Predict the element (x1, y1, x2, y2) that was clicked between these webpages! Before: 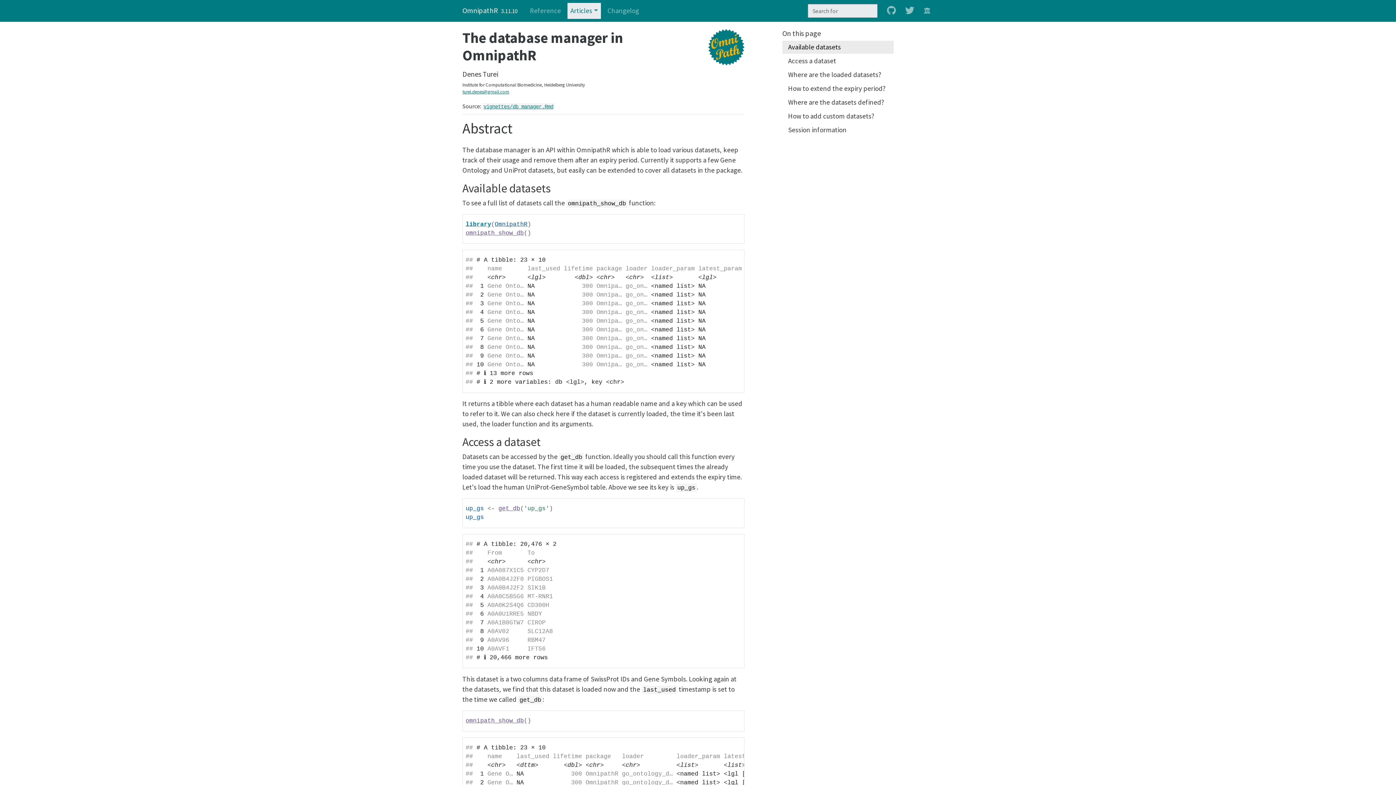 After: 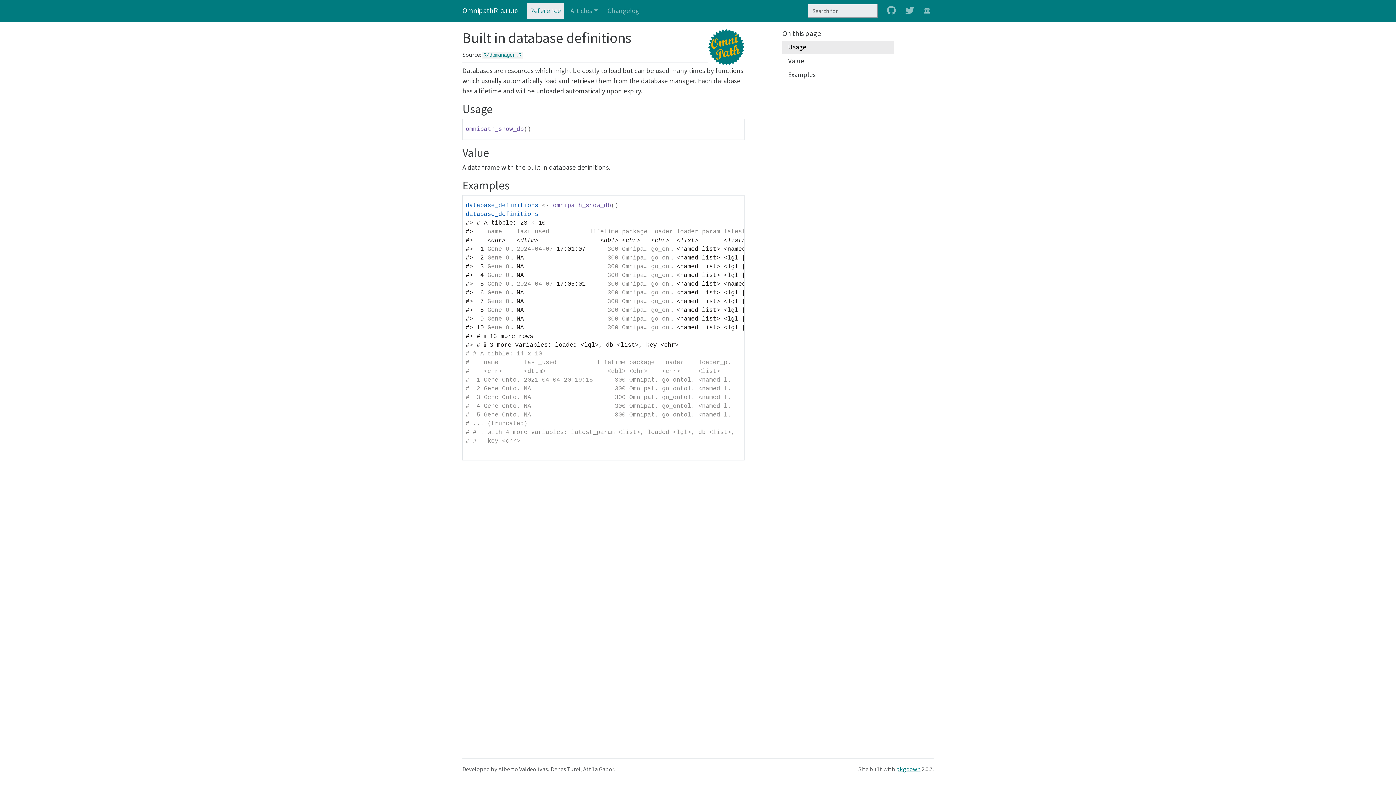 Action: bbox: (465, 229, 524, 236) label: omnipath_show_db